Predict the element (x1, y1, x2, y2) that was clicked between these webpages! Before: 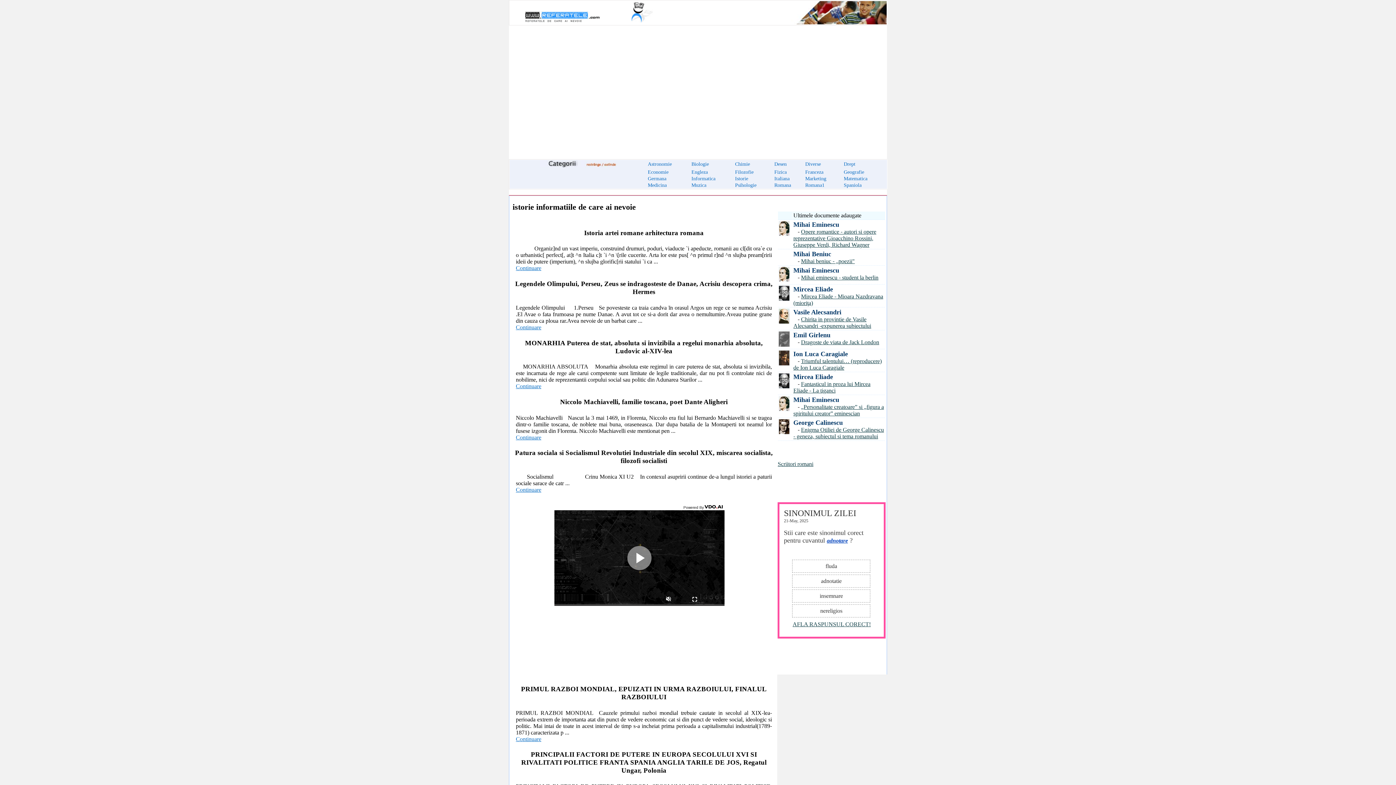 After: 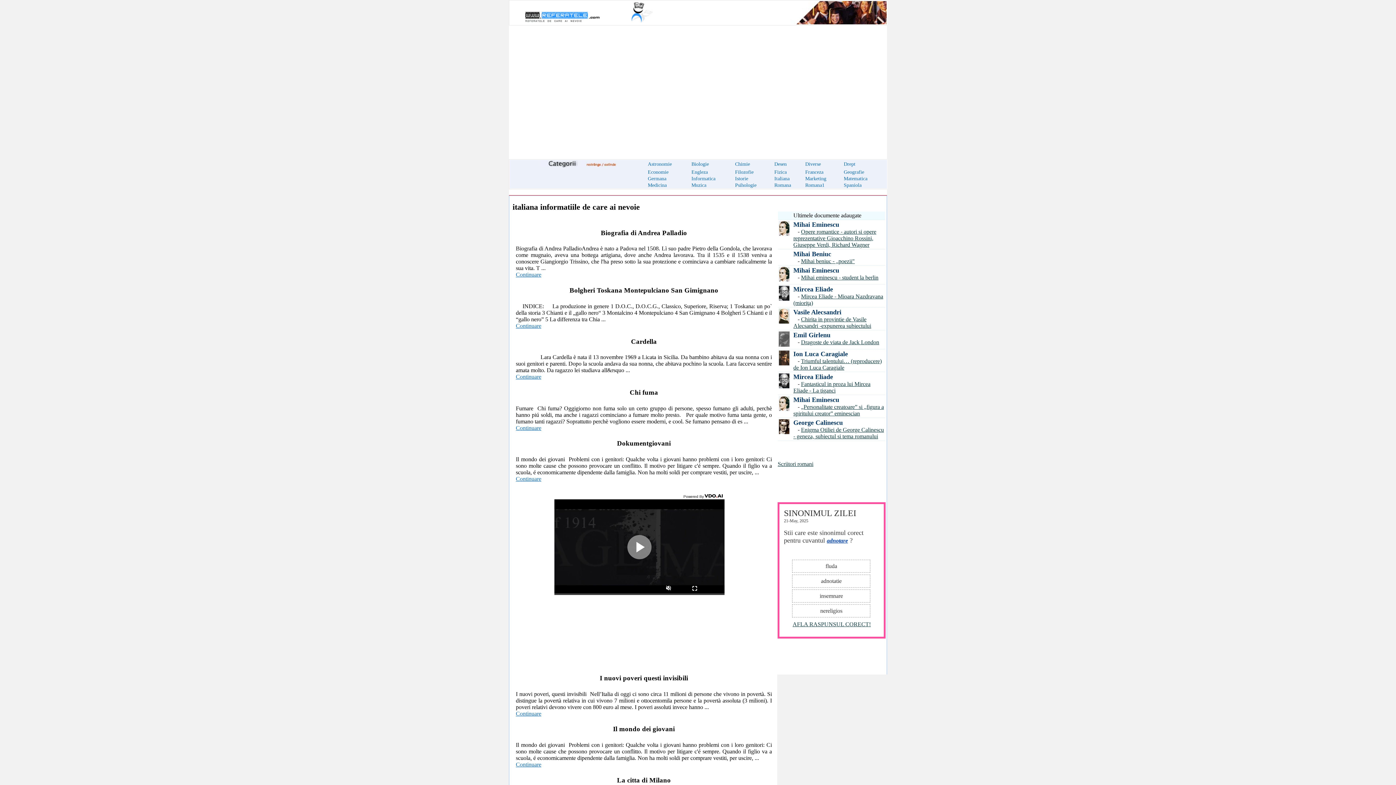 Action: bbox: (774, 176, 789, 181) label: Italiana